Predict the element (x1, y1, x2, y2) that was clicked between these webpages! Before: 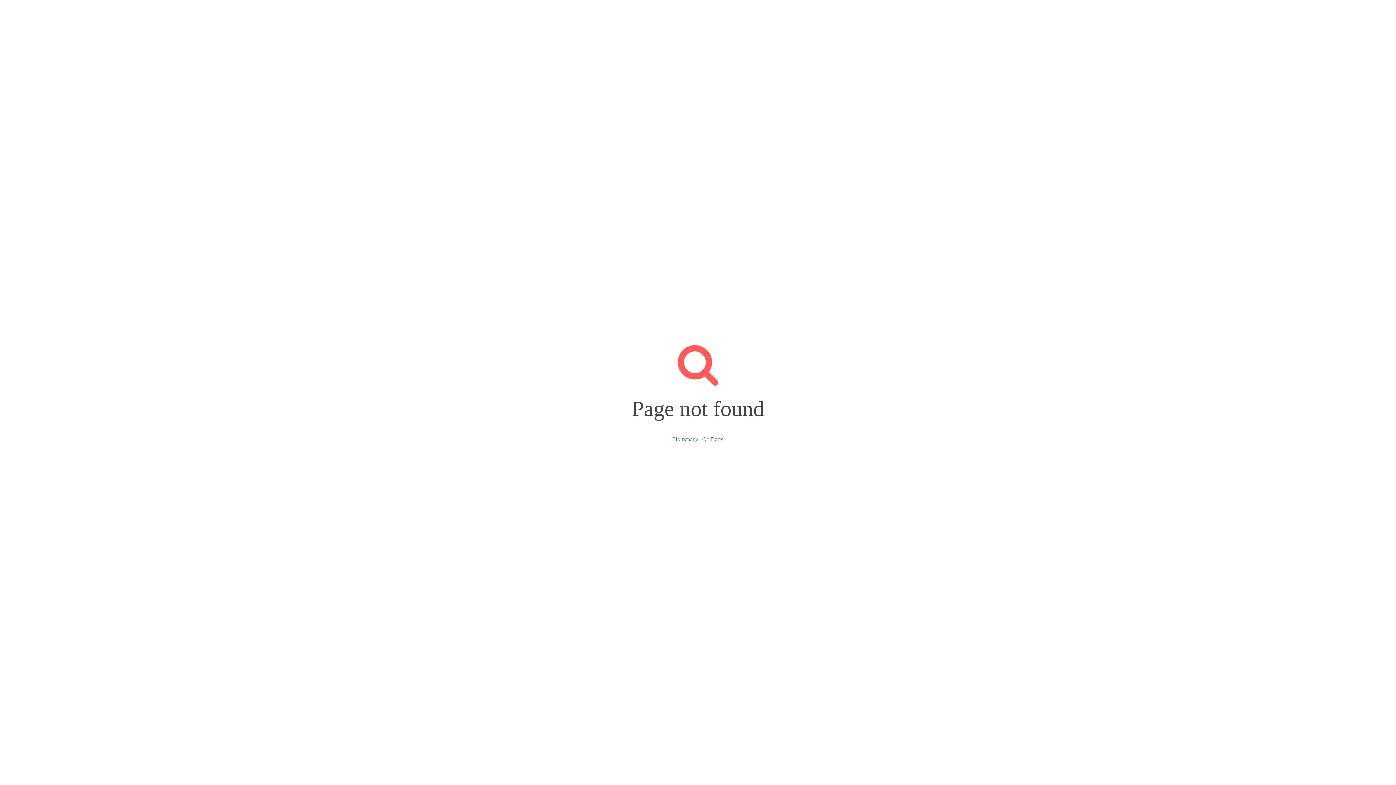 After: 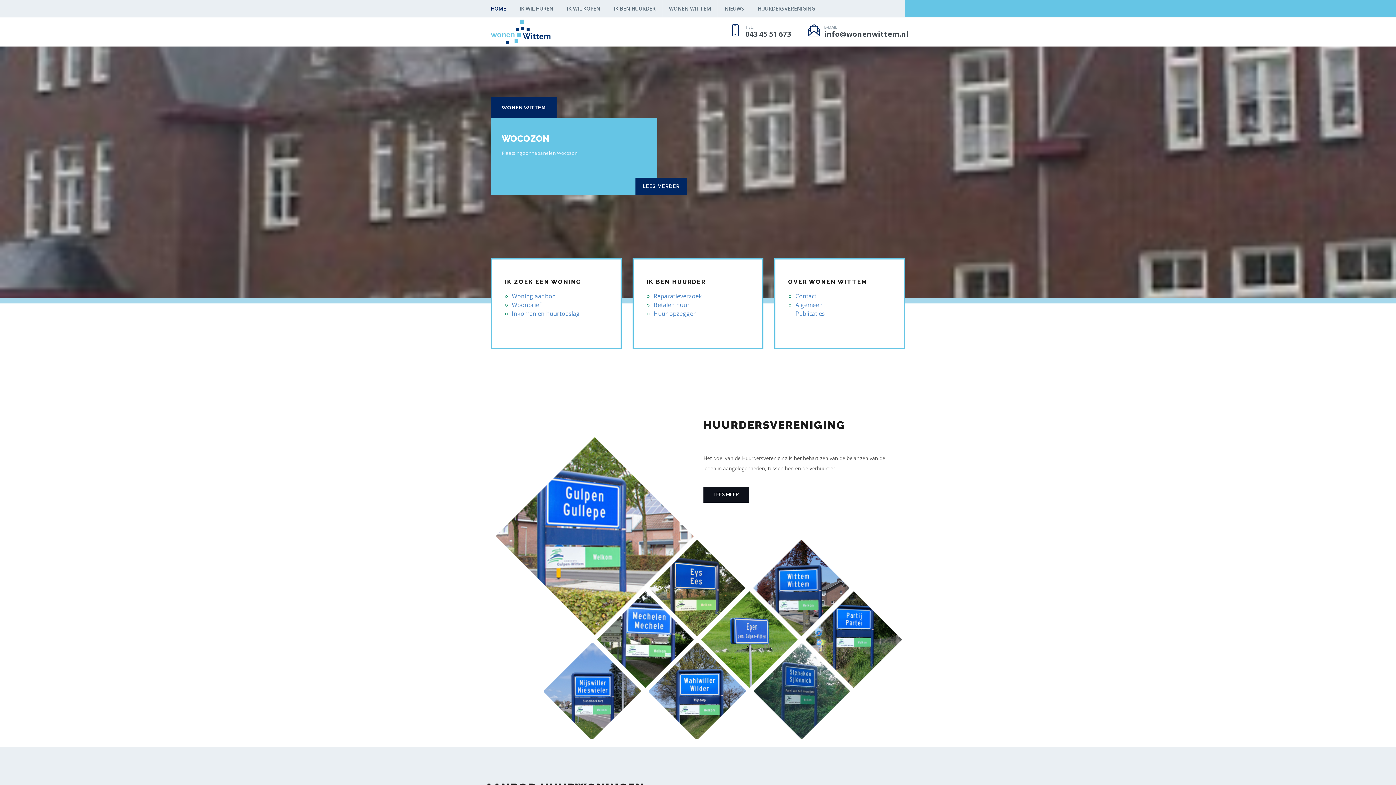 Action: bbox: (673, 436, 698, 442) label: Homepage